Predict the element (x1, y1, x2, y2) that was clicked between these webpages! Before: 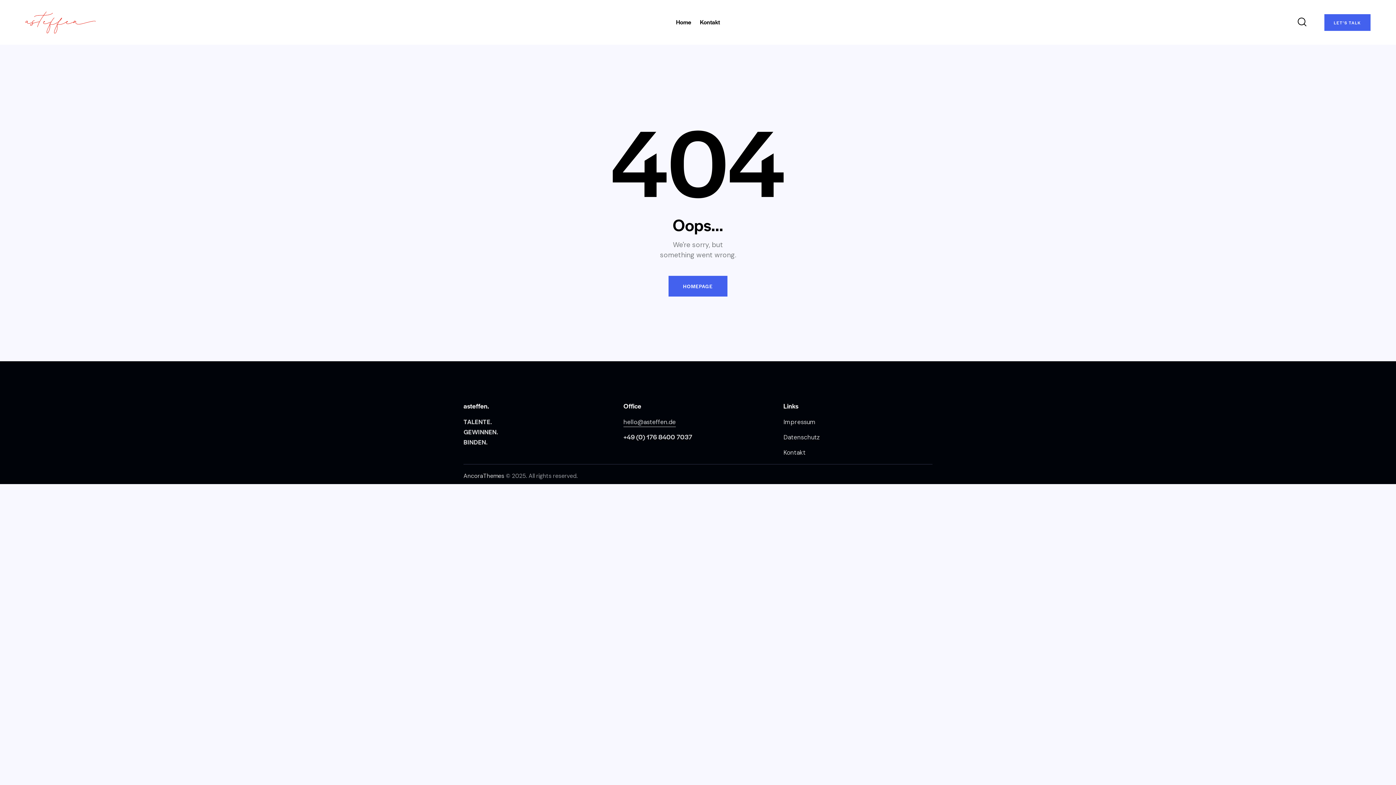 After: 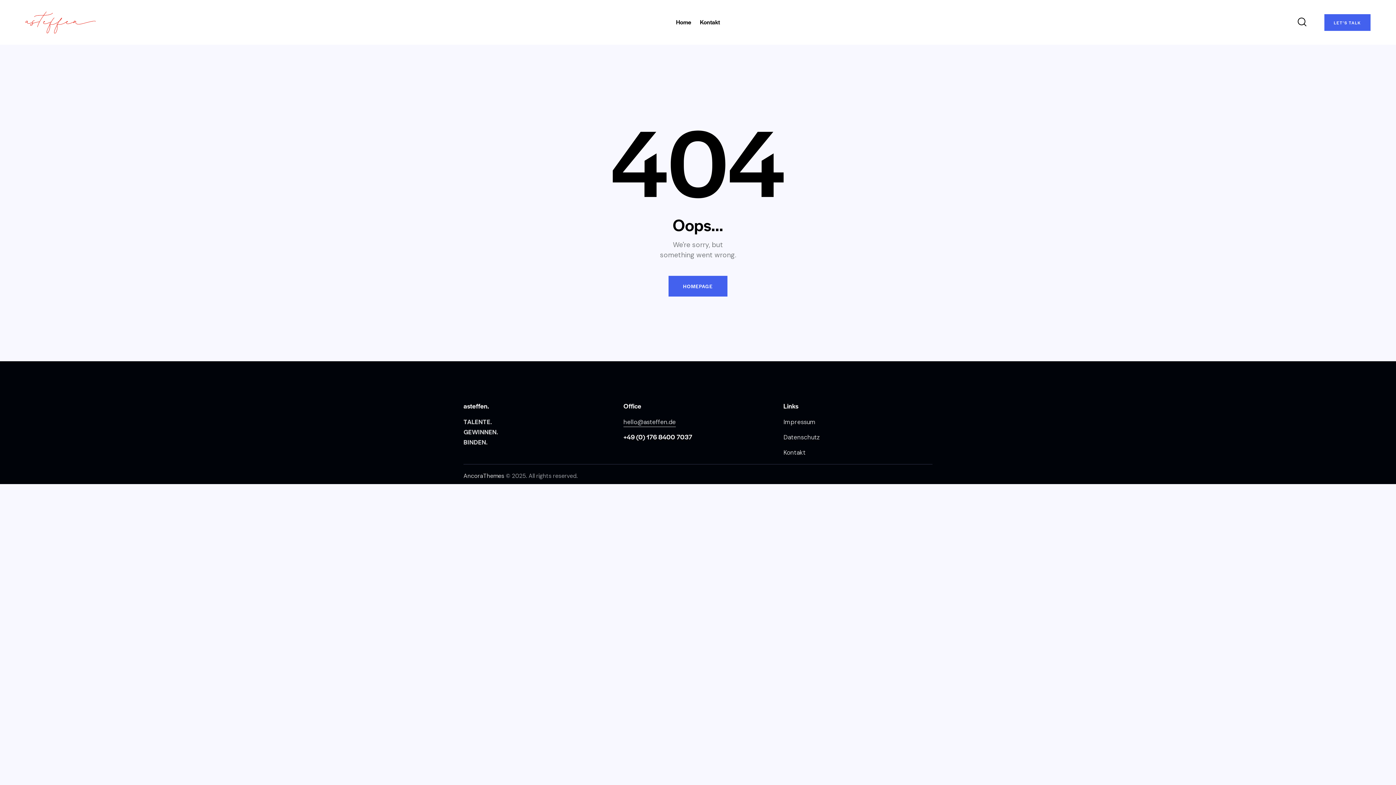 Action: label: +49 (0) 176 8400 7037 bbox: (623, 433, 772, 440)